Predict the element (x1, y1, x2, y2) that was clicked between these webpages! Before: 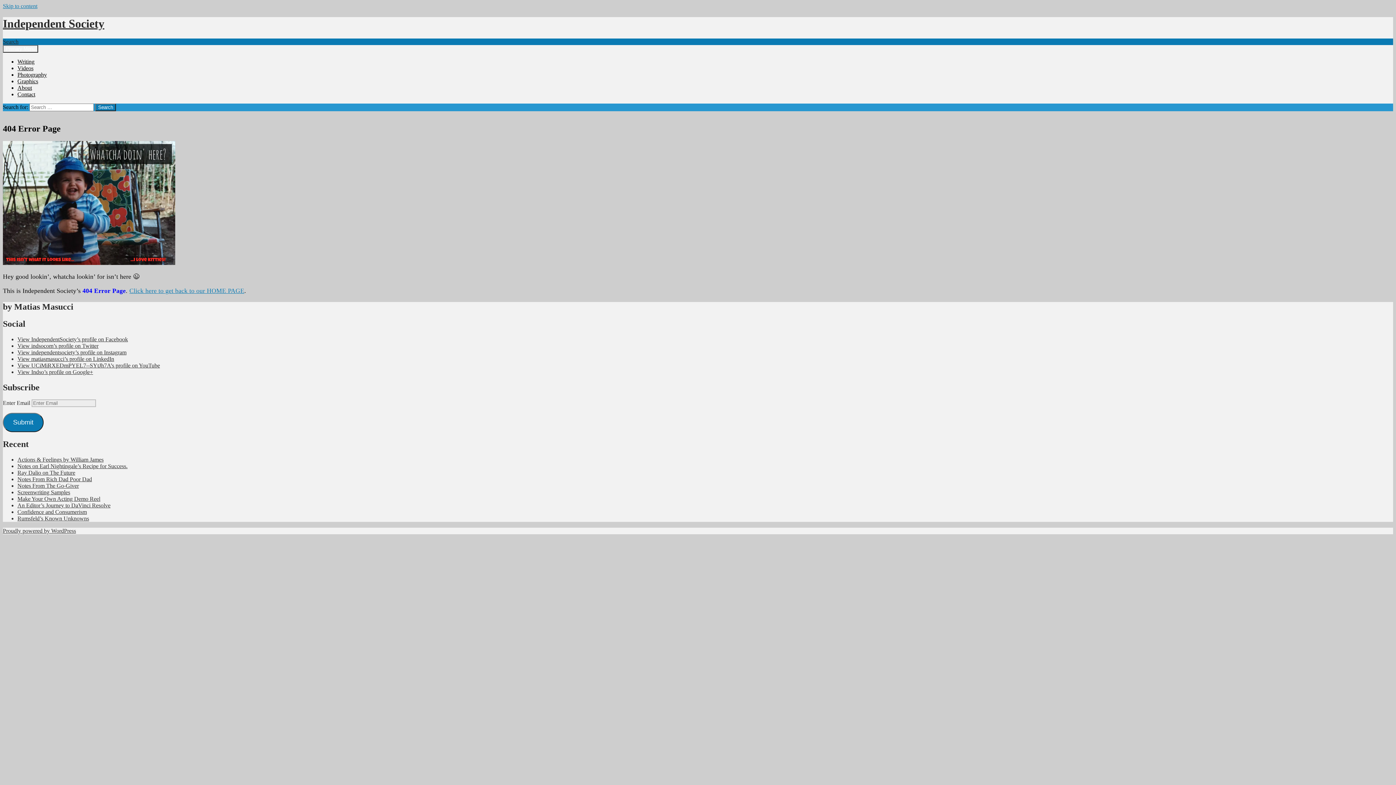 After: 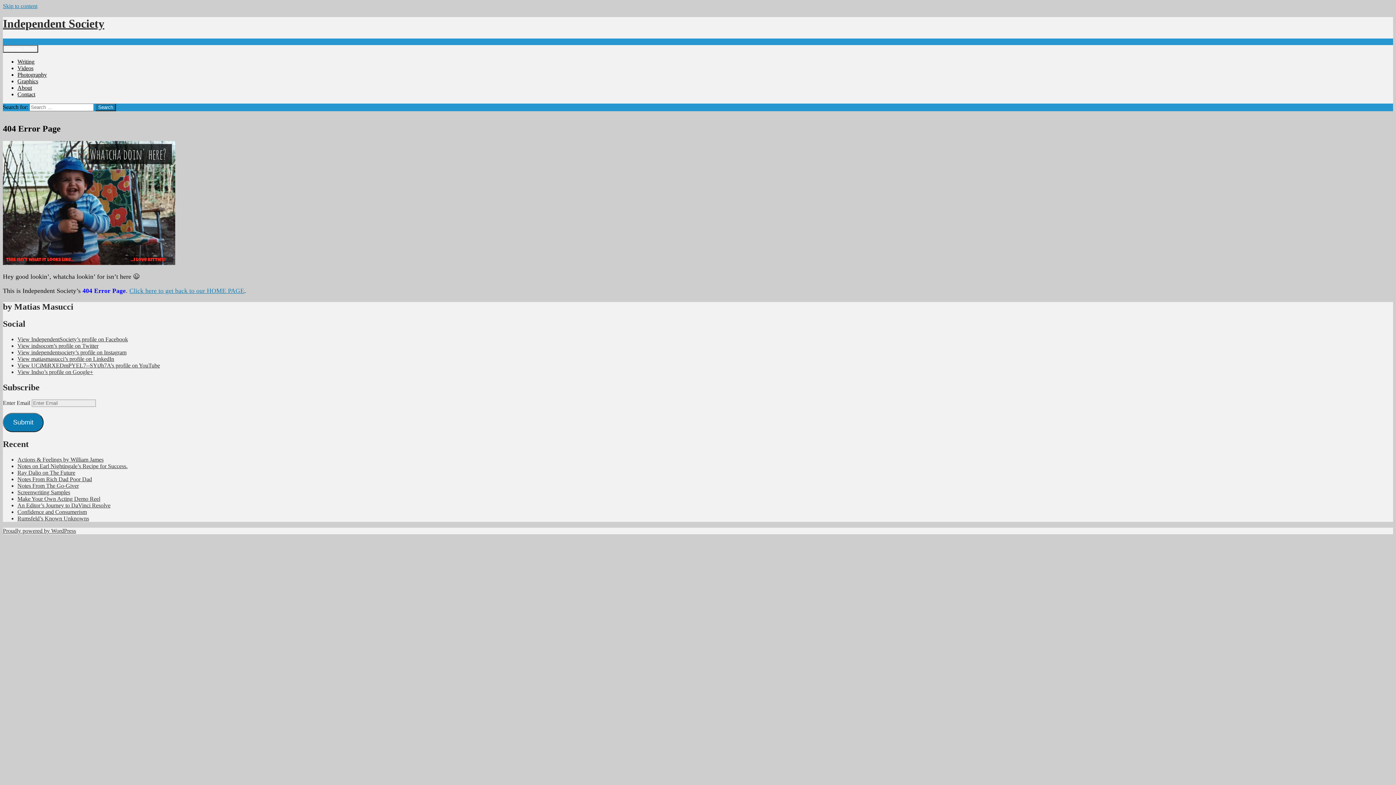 Action: label: Search bbox: (2, 38, 18, 44)